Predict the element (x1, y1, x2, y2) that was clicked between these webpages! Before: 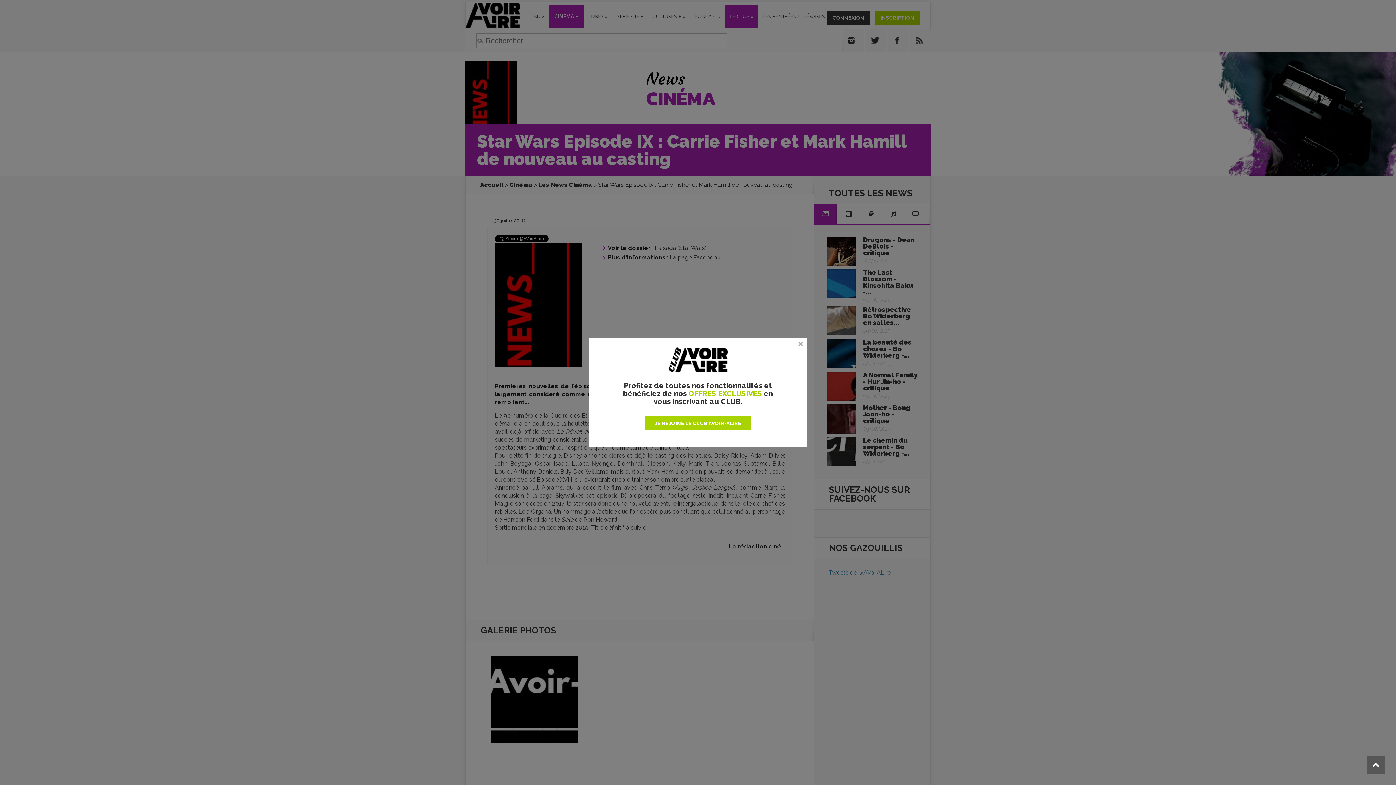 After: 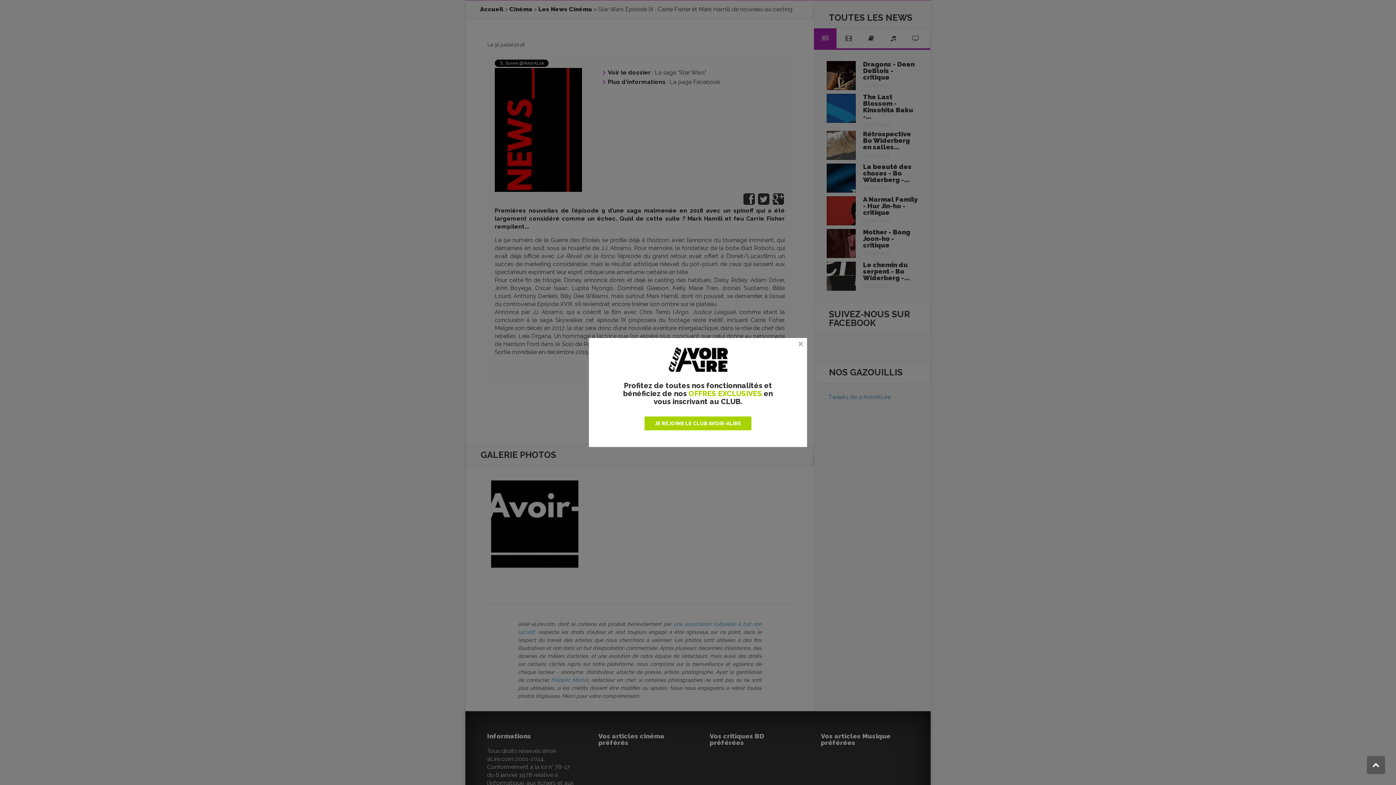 Action: bbox: (1367, 756, 1385, 774)